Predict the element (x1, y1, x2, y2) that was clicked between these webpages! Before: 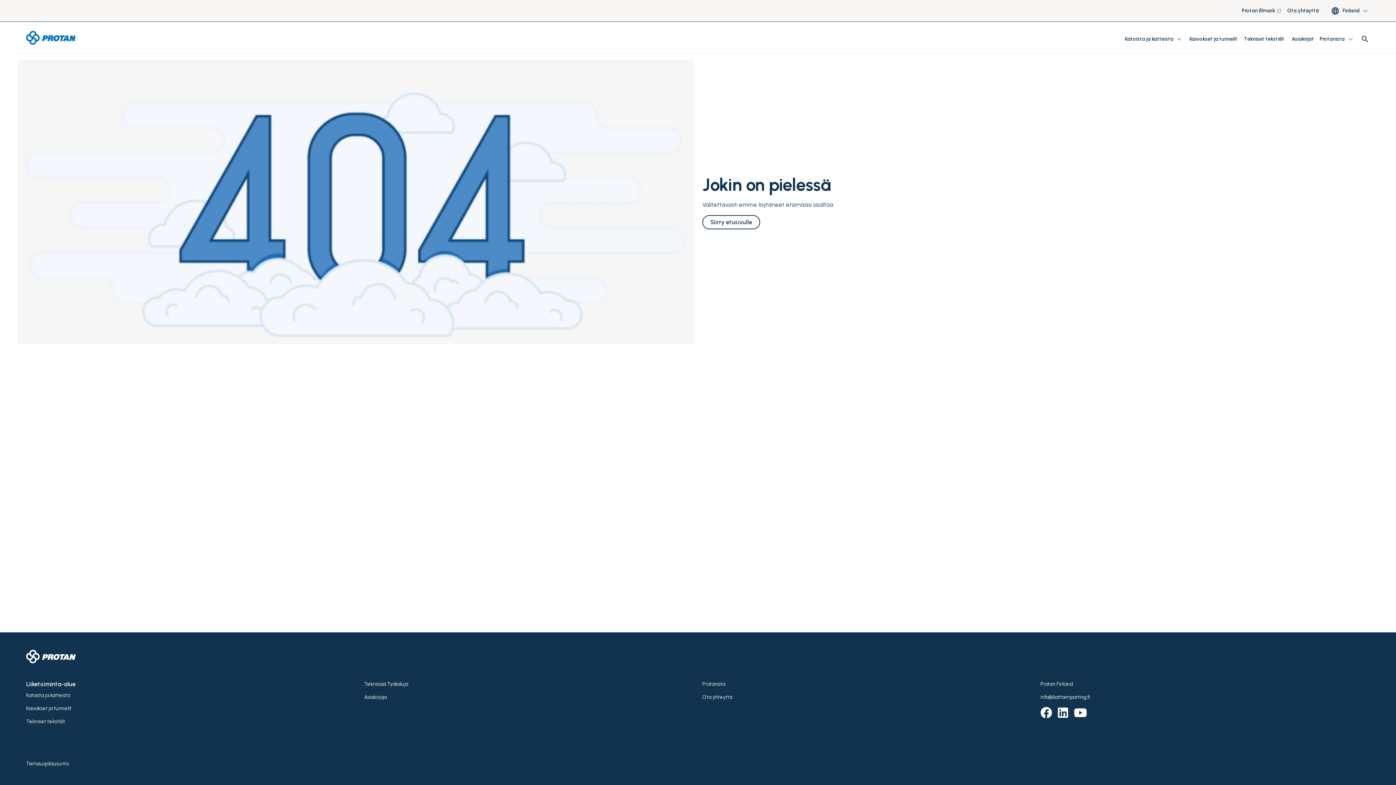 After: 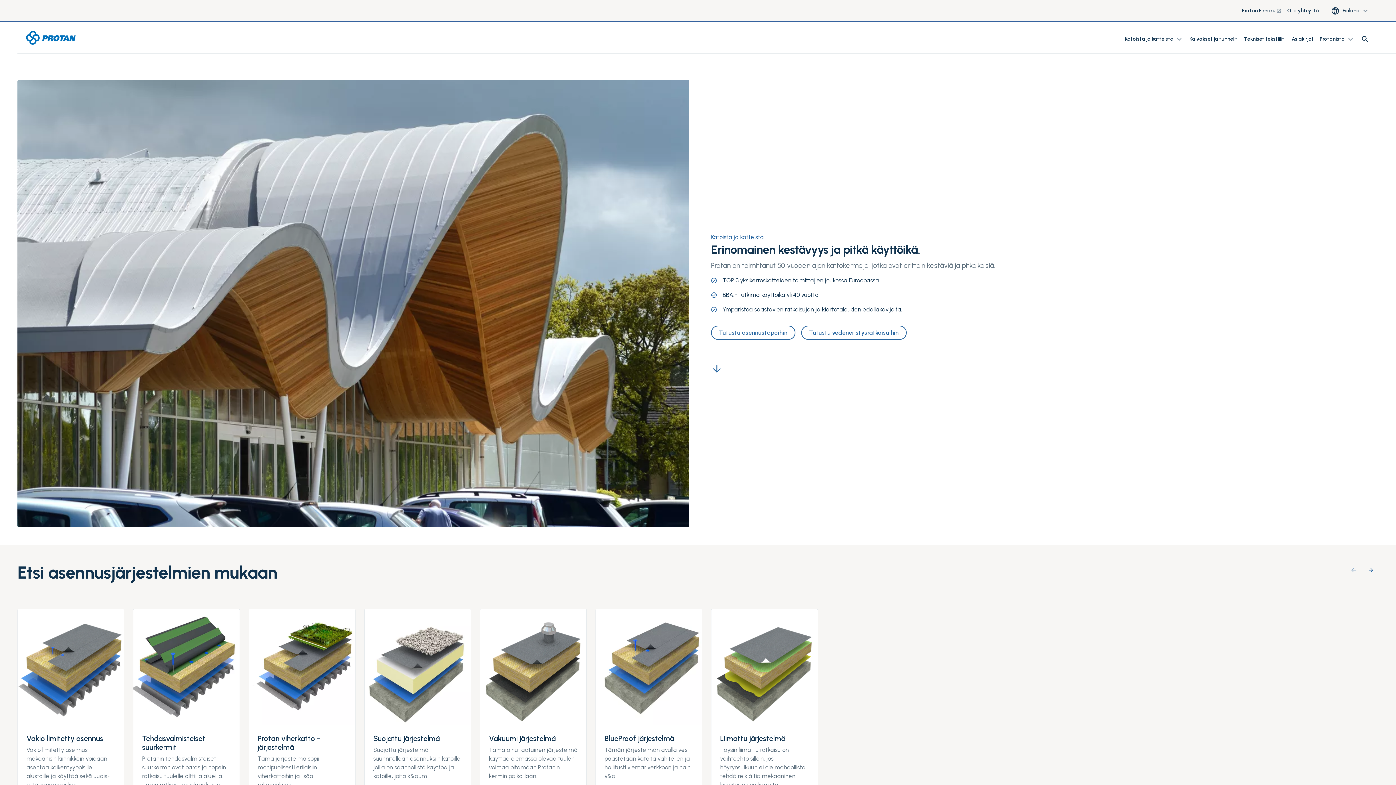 Action: bbox: (26, 692, 70, 698) label: Katoista ja katteista